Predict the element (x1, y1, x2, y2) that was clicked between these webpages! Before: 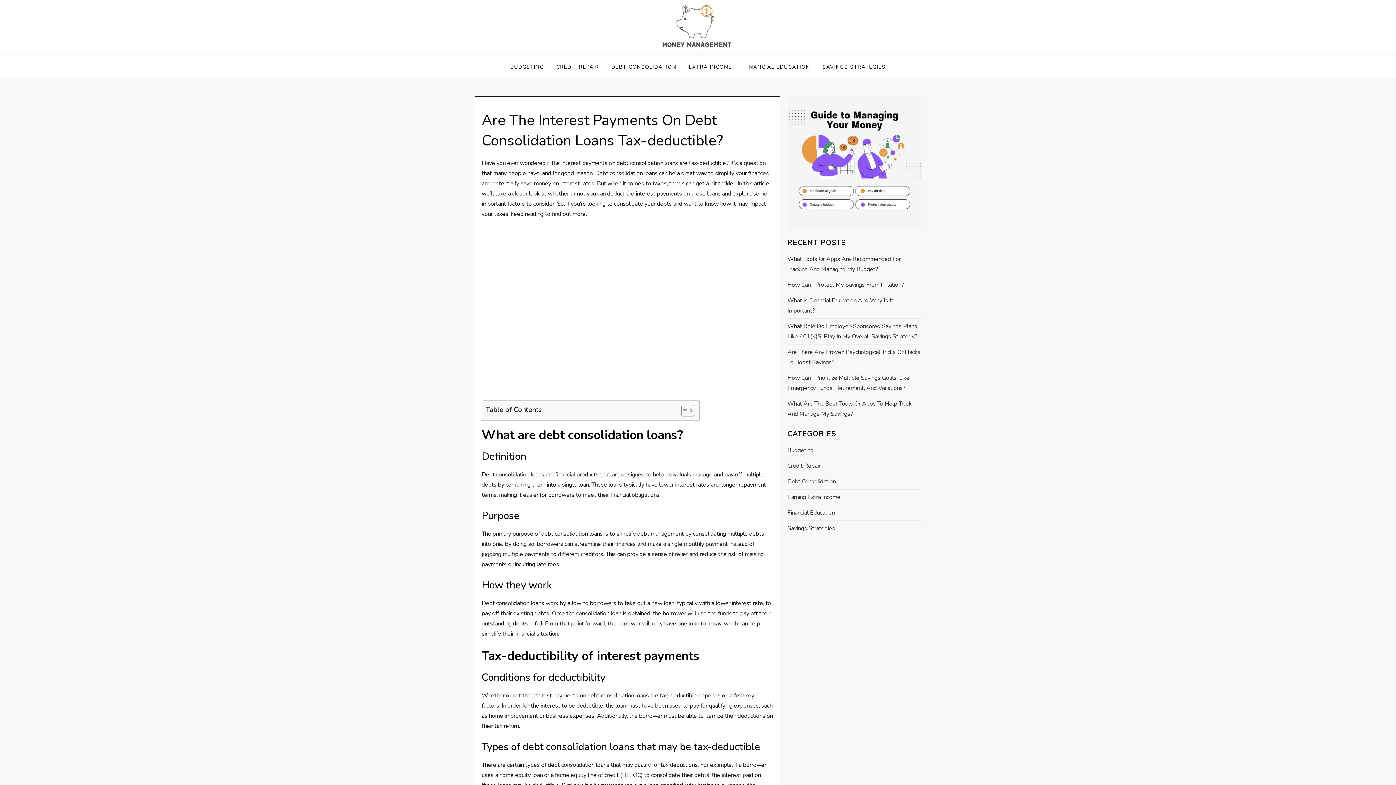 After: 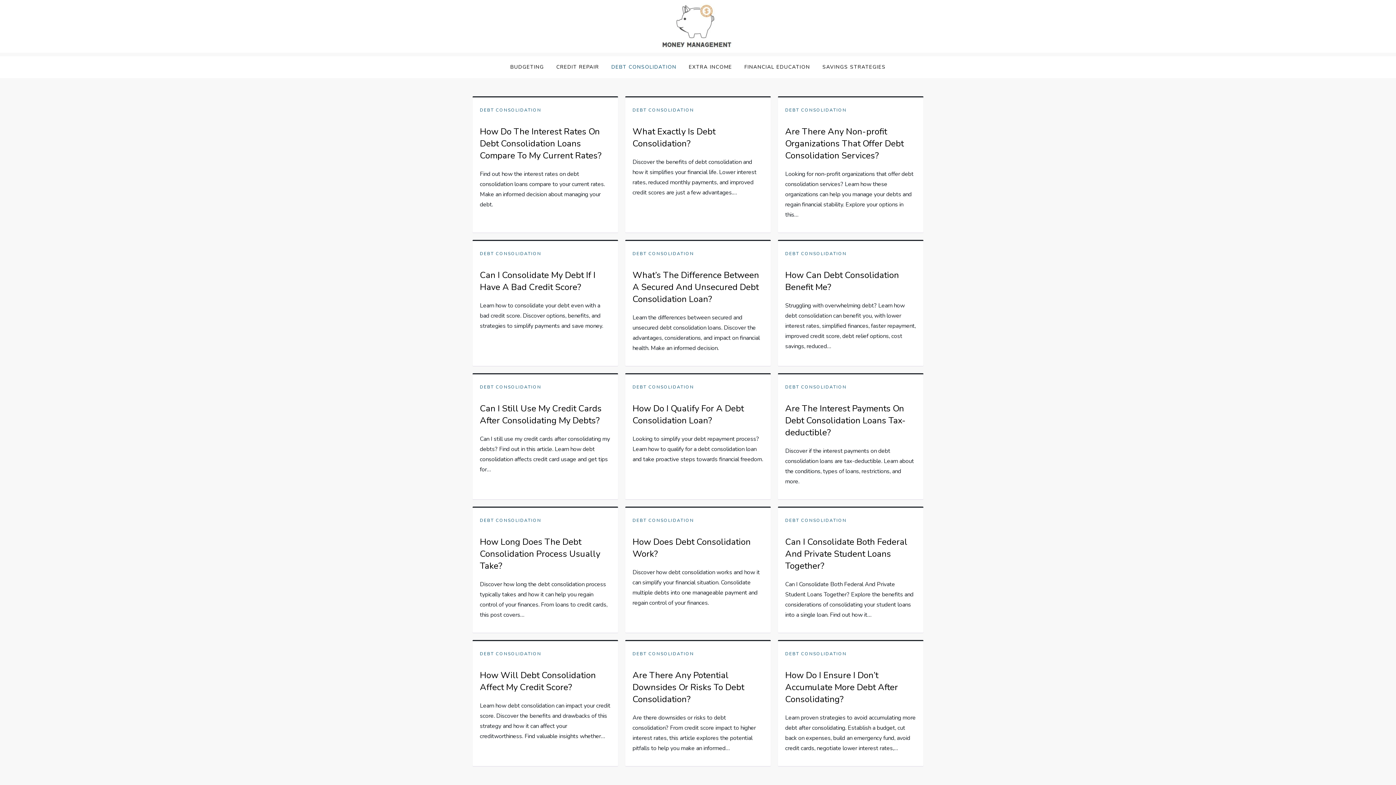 Action: bbox: (606, 56, 682, 78) label: DEBT CONSOLIDATION